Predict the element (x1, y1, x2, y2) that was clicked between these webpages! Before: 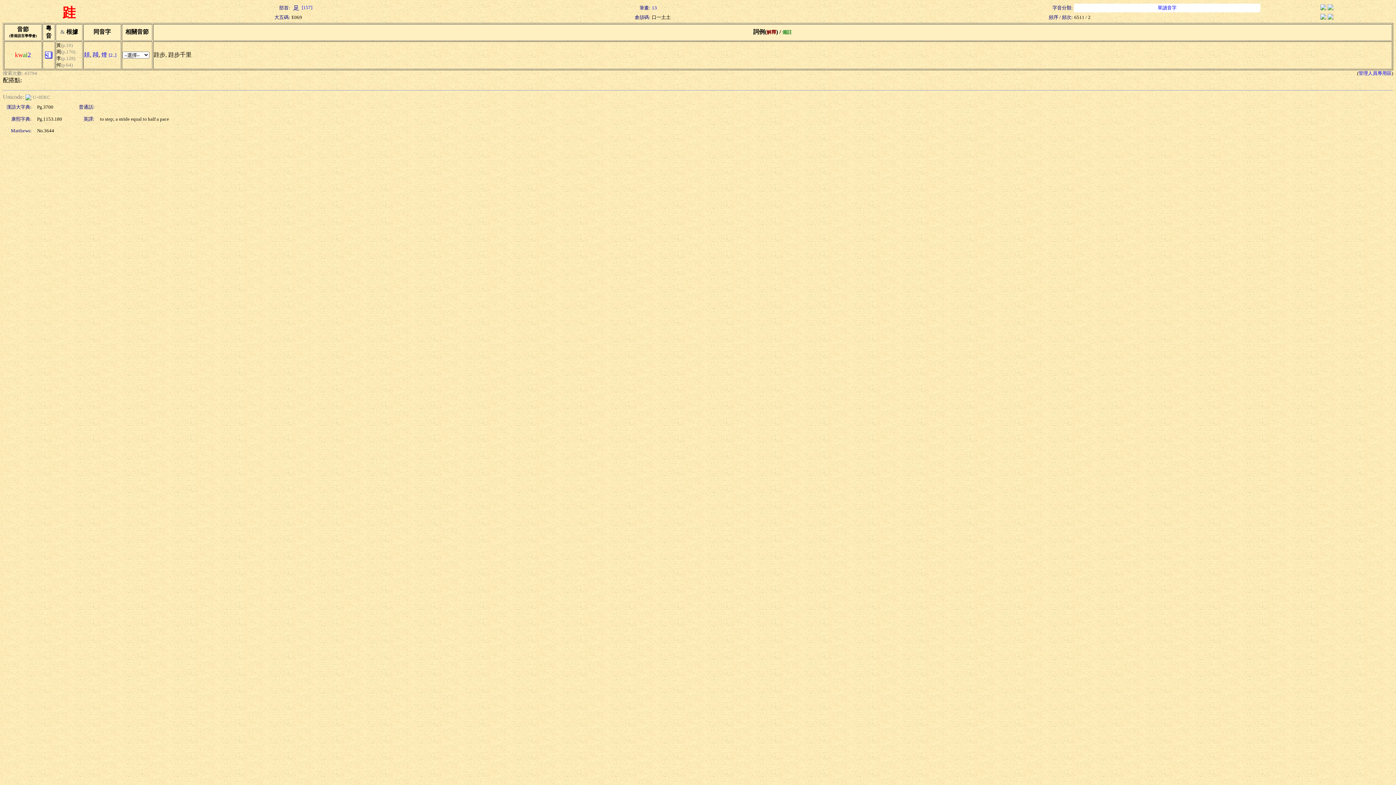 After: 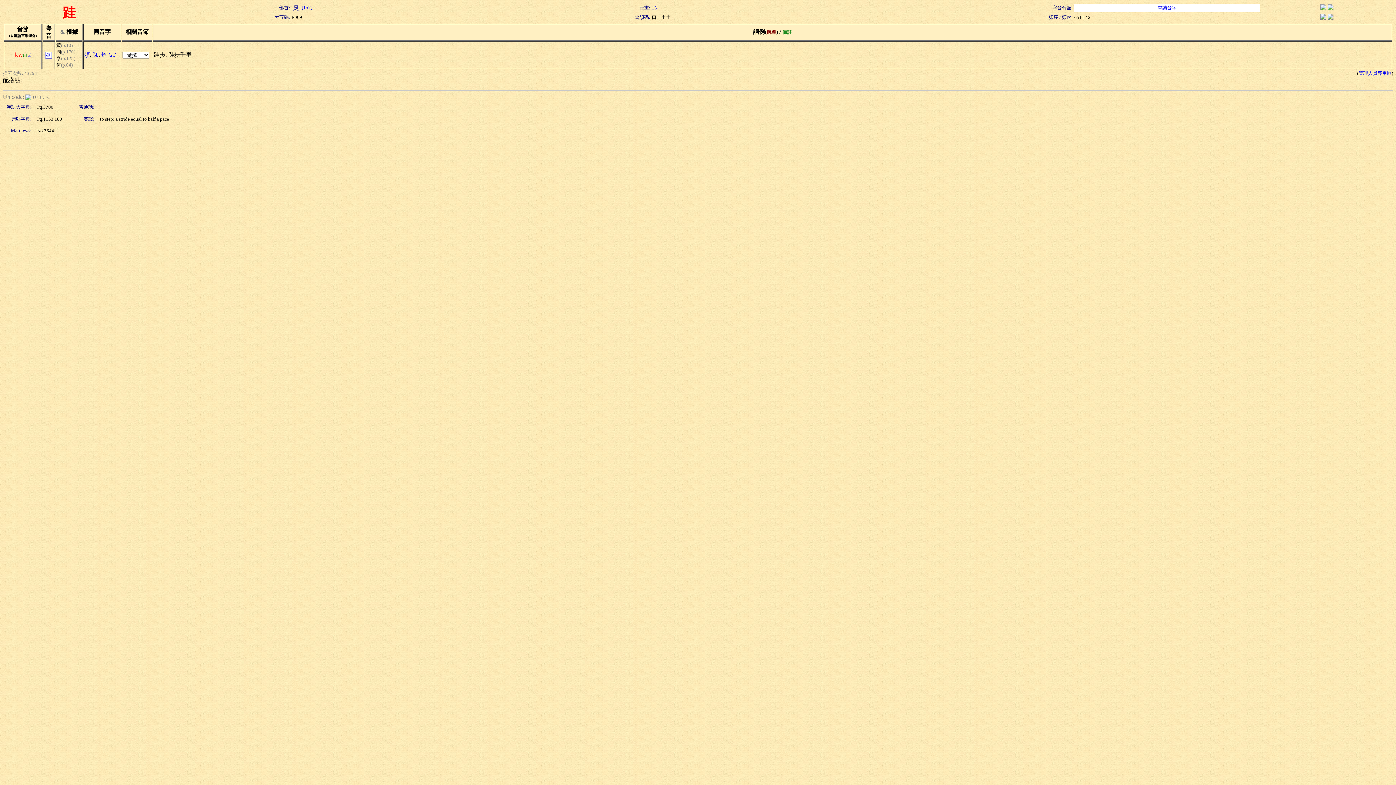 Action: bbox: (25, 93, 31, 100)